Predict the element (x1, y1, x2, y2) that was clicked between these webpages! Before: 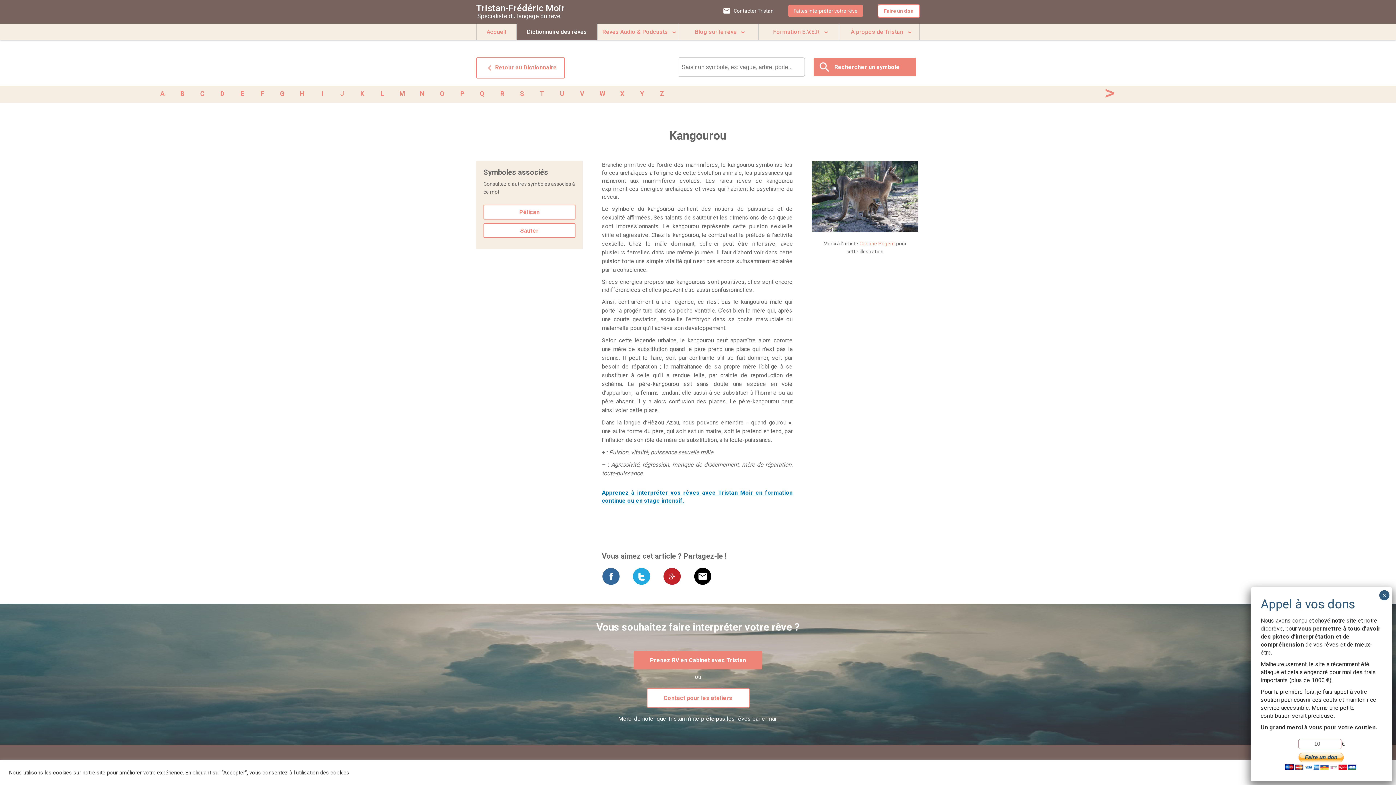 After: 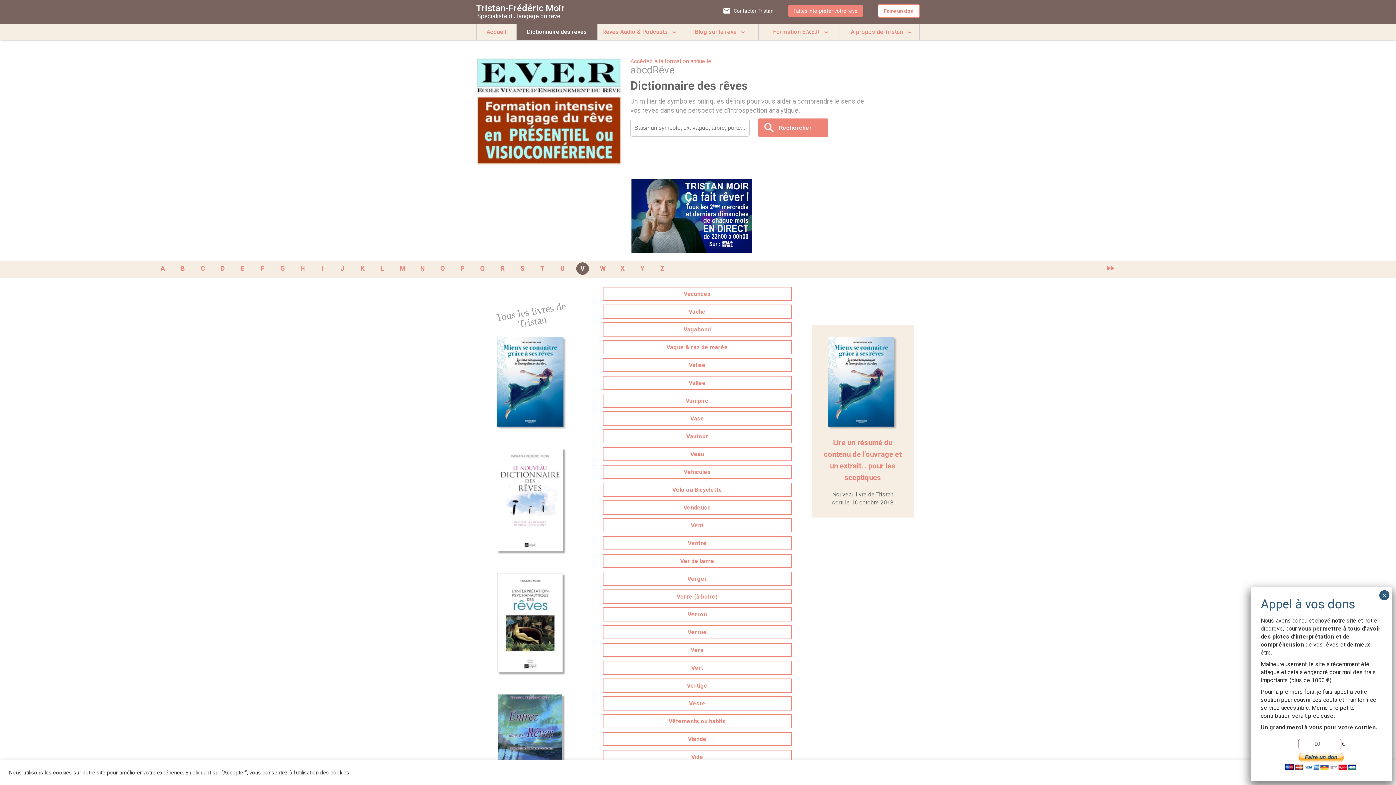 Action: label: V bbox: (576, 87, 588, 100)